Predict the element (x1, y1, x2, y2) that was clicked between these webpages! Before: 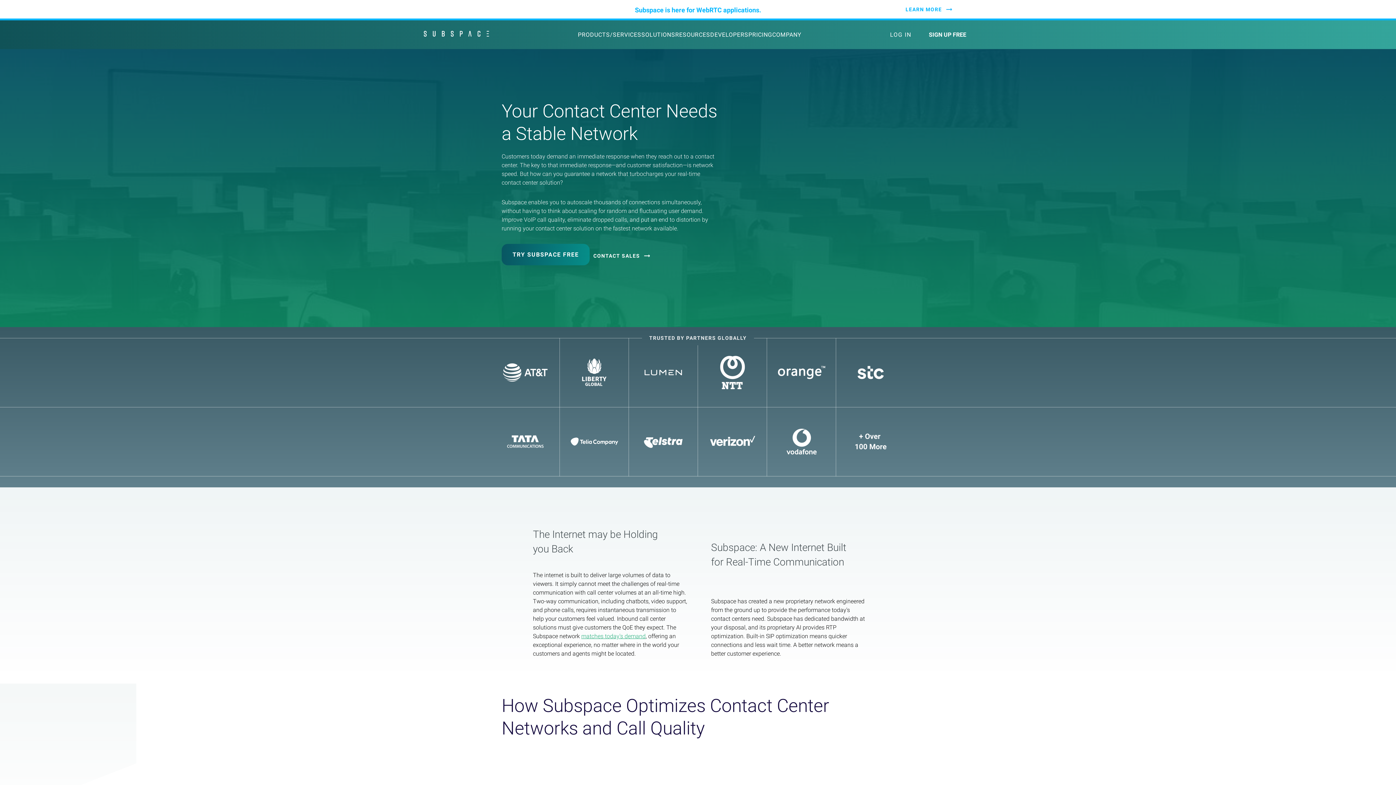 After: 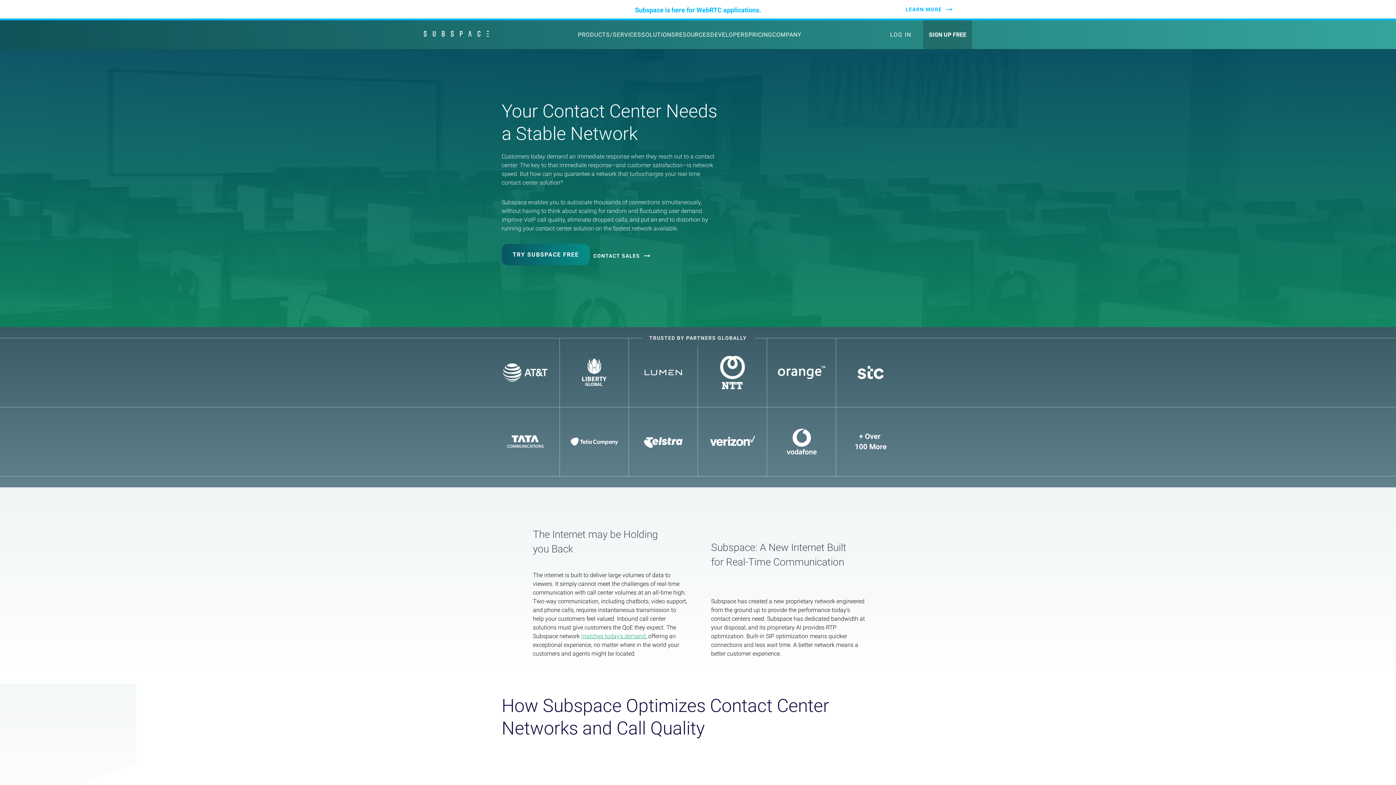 Action: label: SIGN UP FREE bbox: (923, 20, 972, 49)